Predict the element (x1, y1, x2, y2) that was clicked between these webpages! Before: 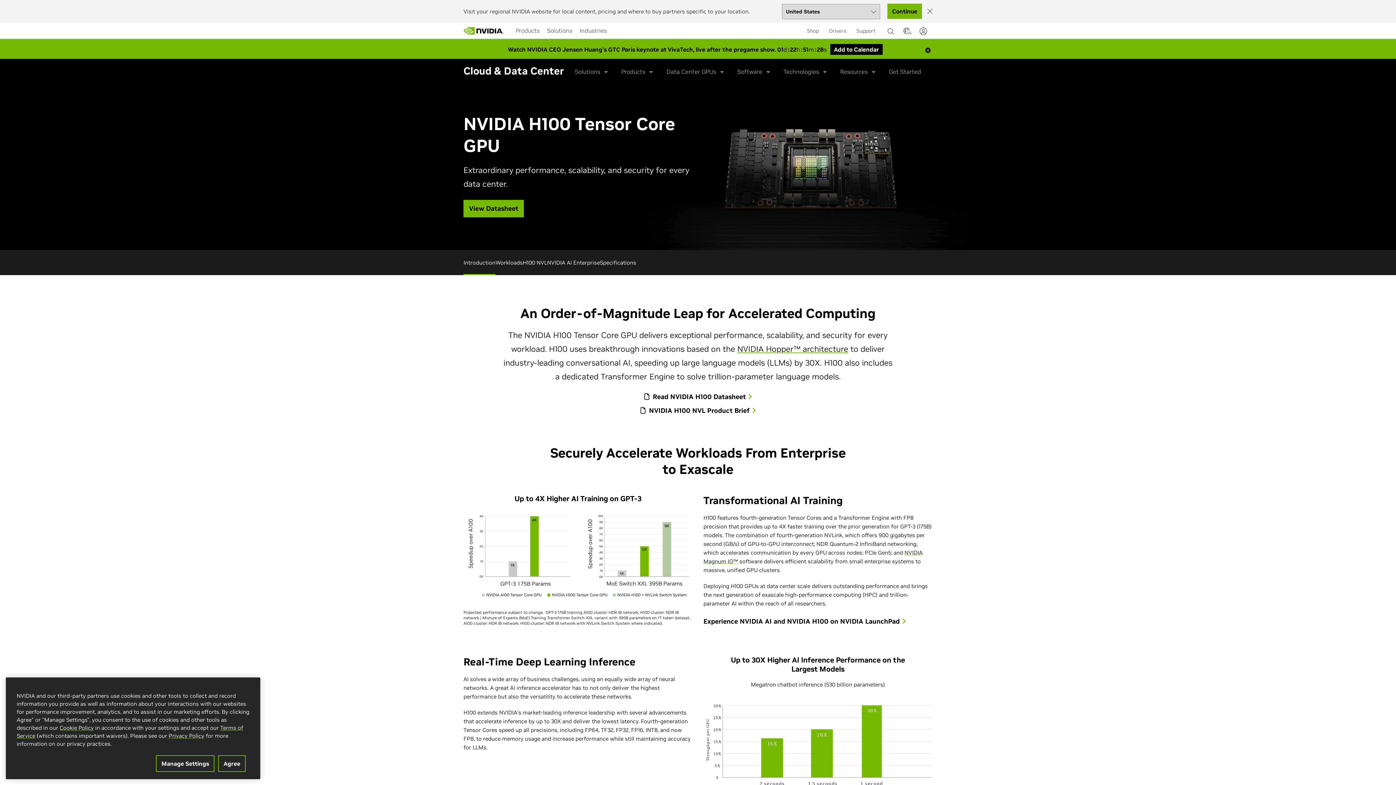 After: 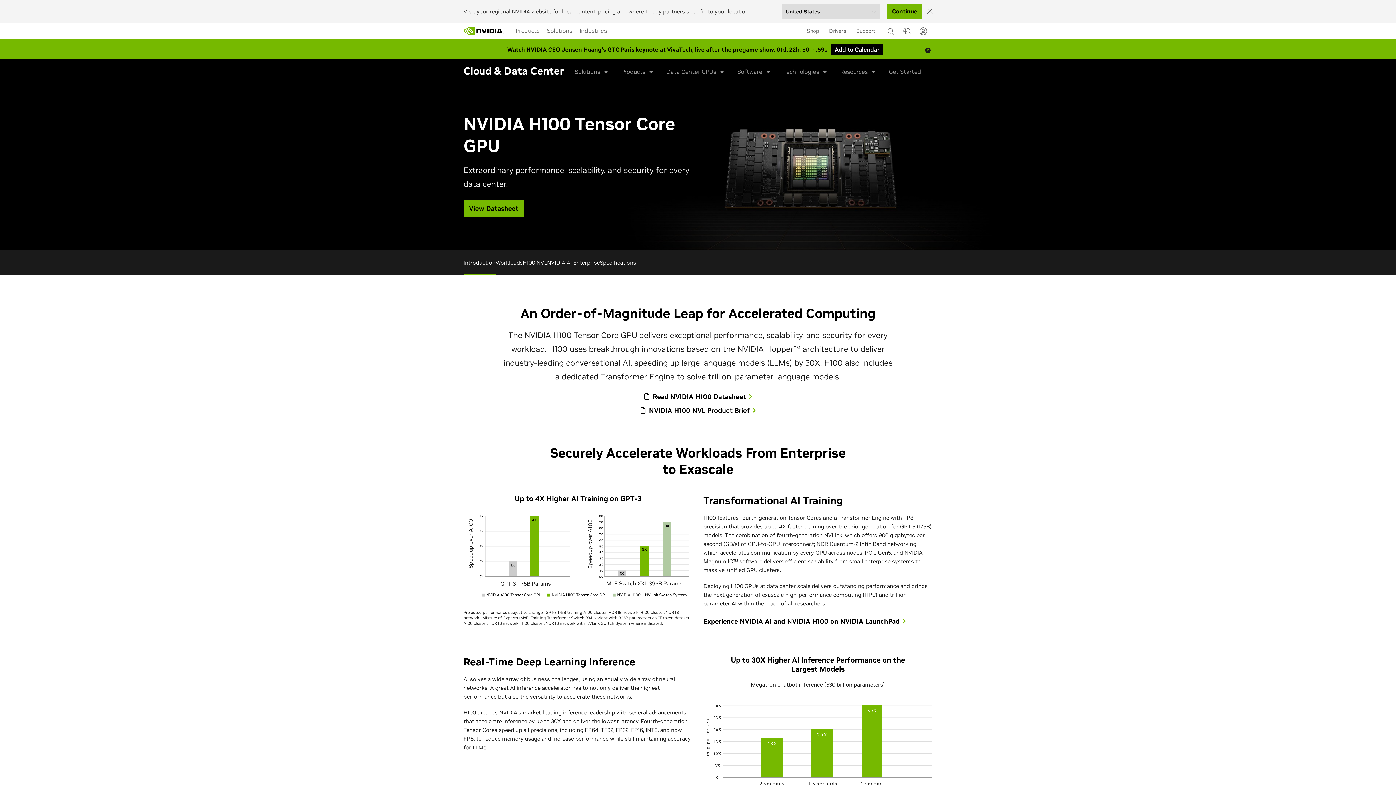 Action: label: Agree bbox: (218, 755, 245, 772)